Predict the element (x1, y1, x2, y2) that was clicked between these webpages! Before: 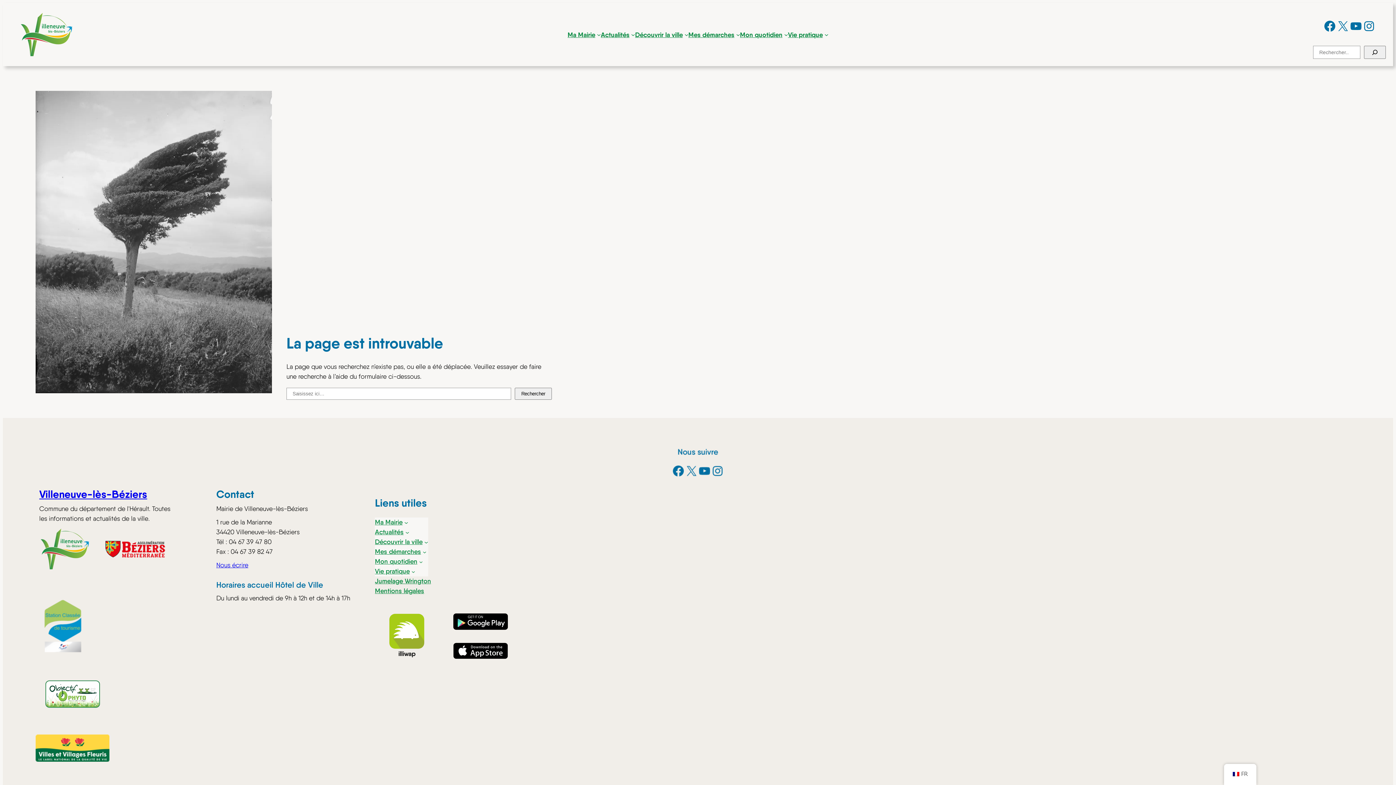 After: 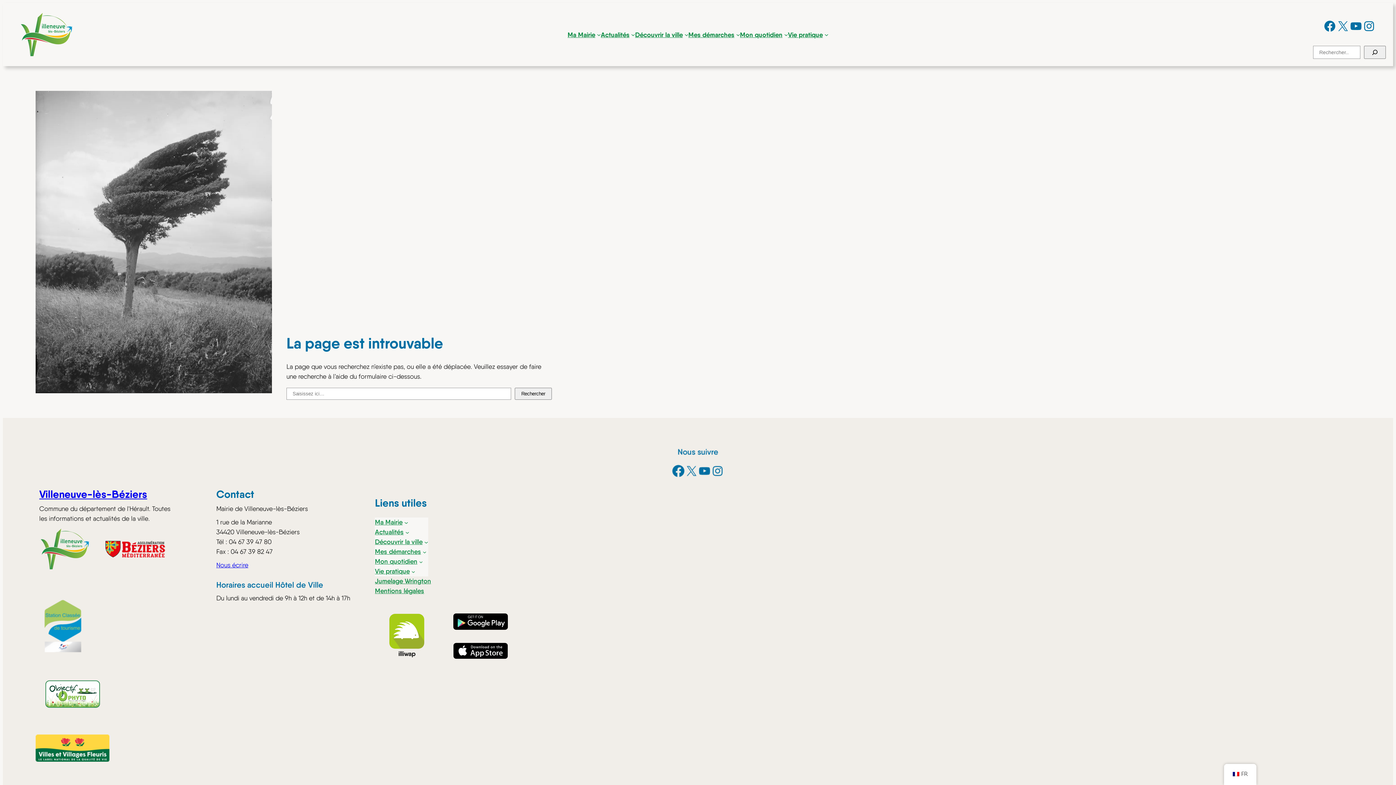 Action: label: Facebook bbox: (672, 464, 685, 477)